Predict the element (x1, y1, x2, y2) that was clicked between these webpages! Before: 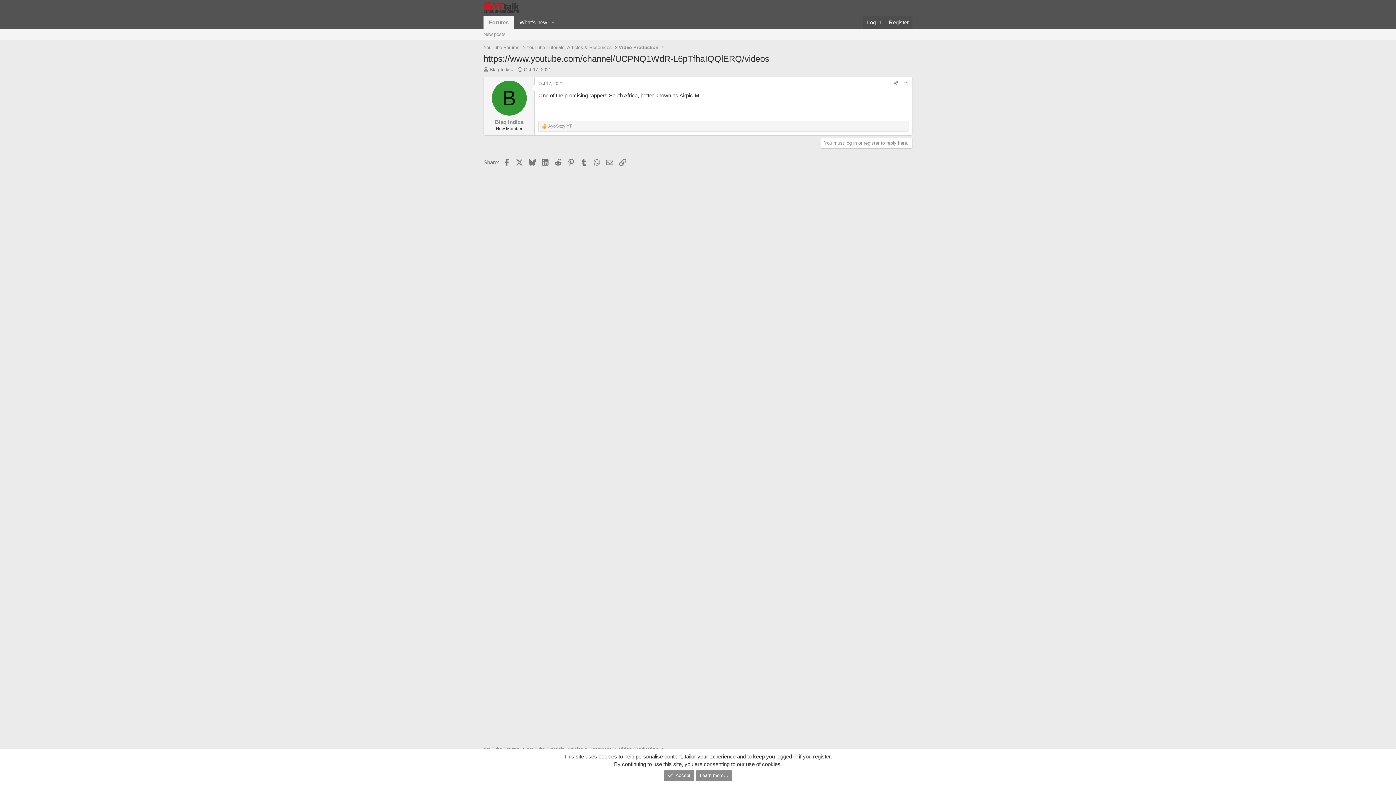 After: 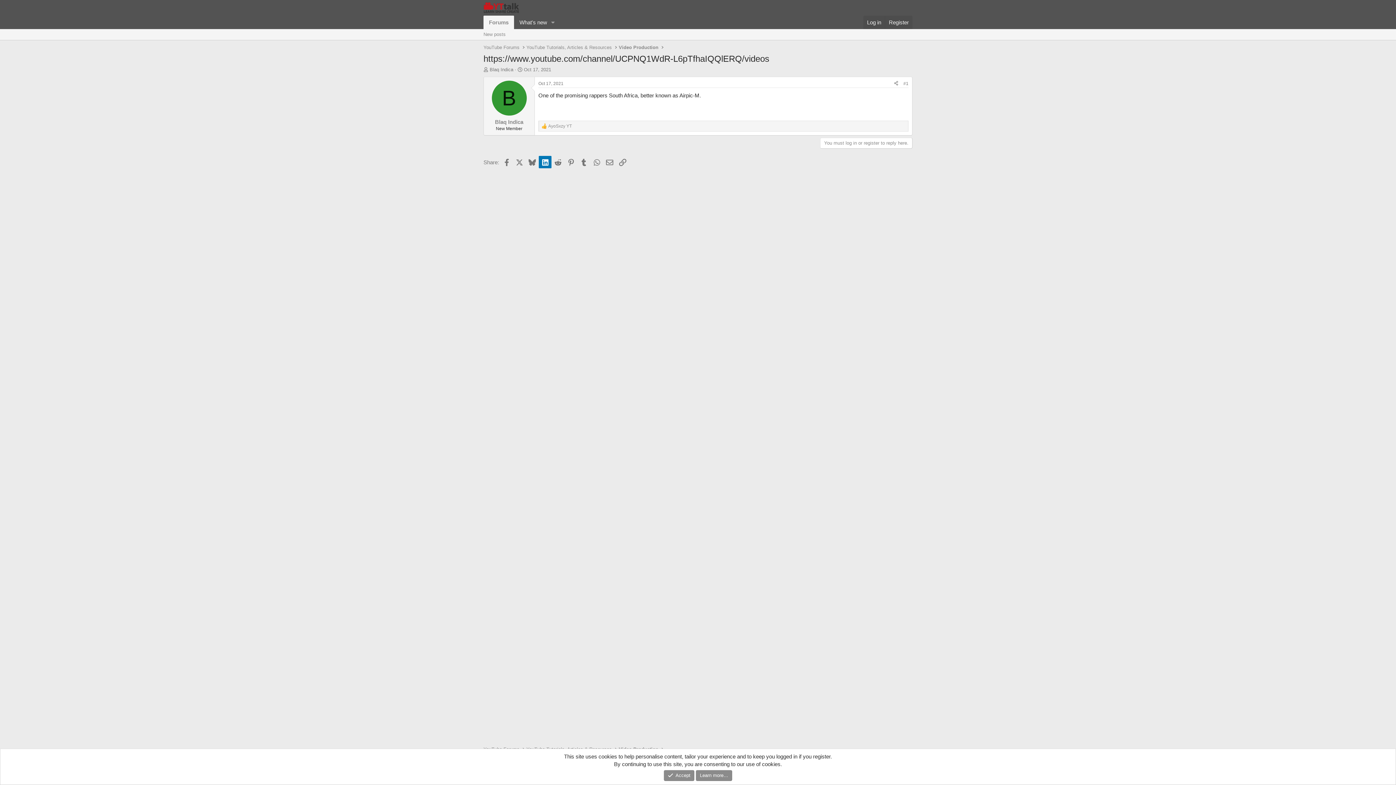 Action: bbox: (539, 156, 551, 168) label: LinkedIn